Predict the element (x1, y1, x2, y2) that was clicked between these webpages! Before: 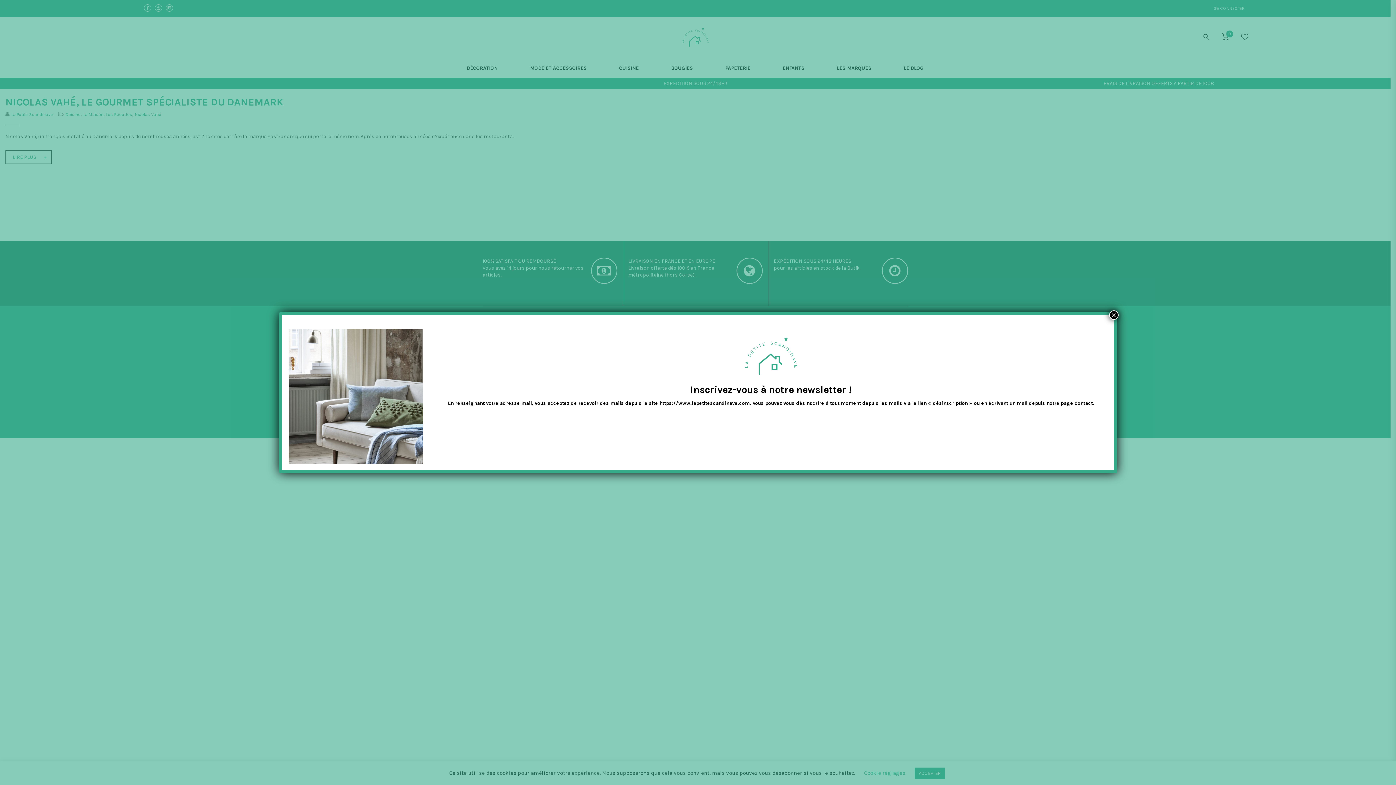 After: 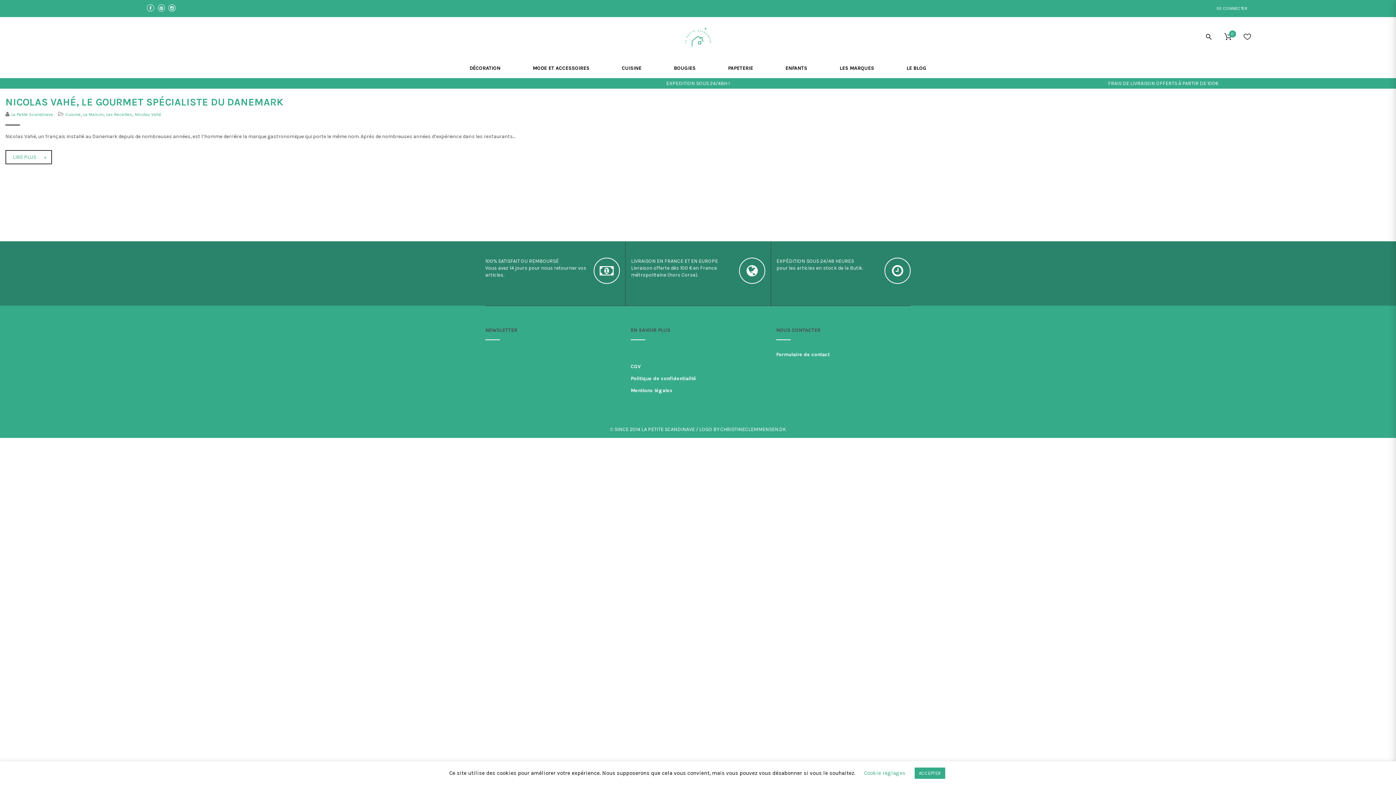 Action: label: Fermer bbox: (1109, 310, 1118, 319)